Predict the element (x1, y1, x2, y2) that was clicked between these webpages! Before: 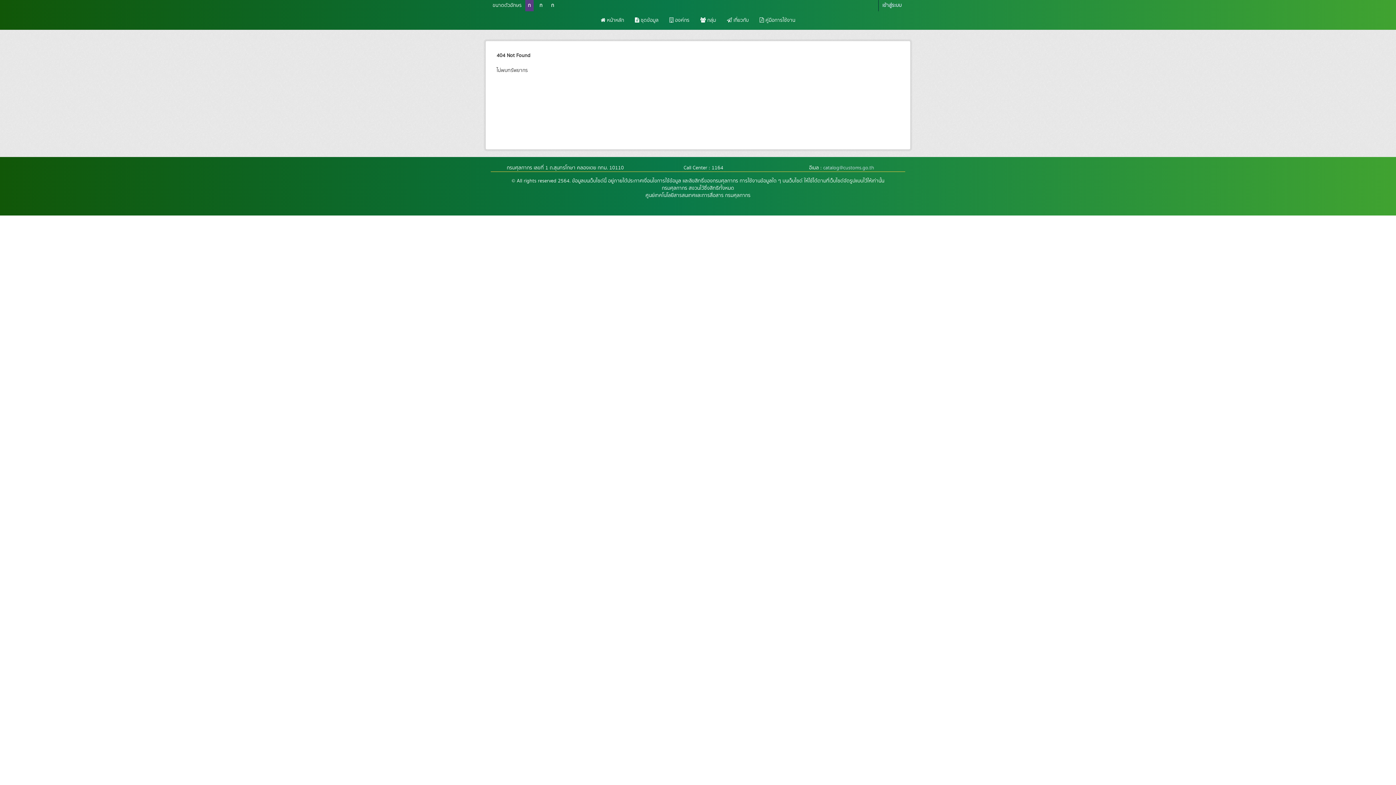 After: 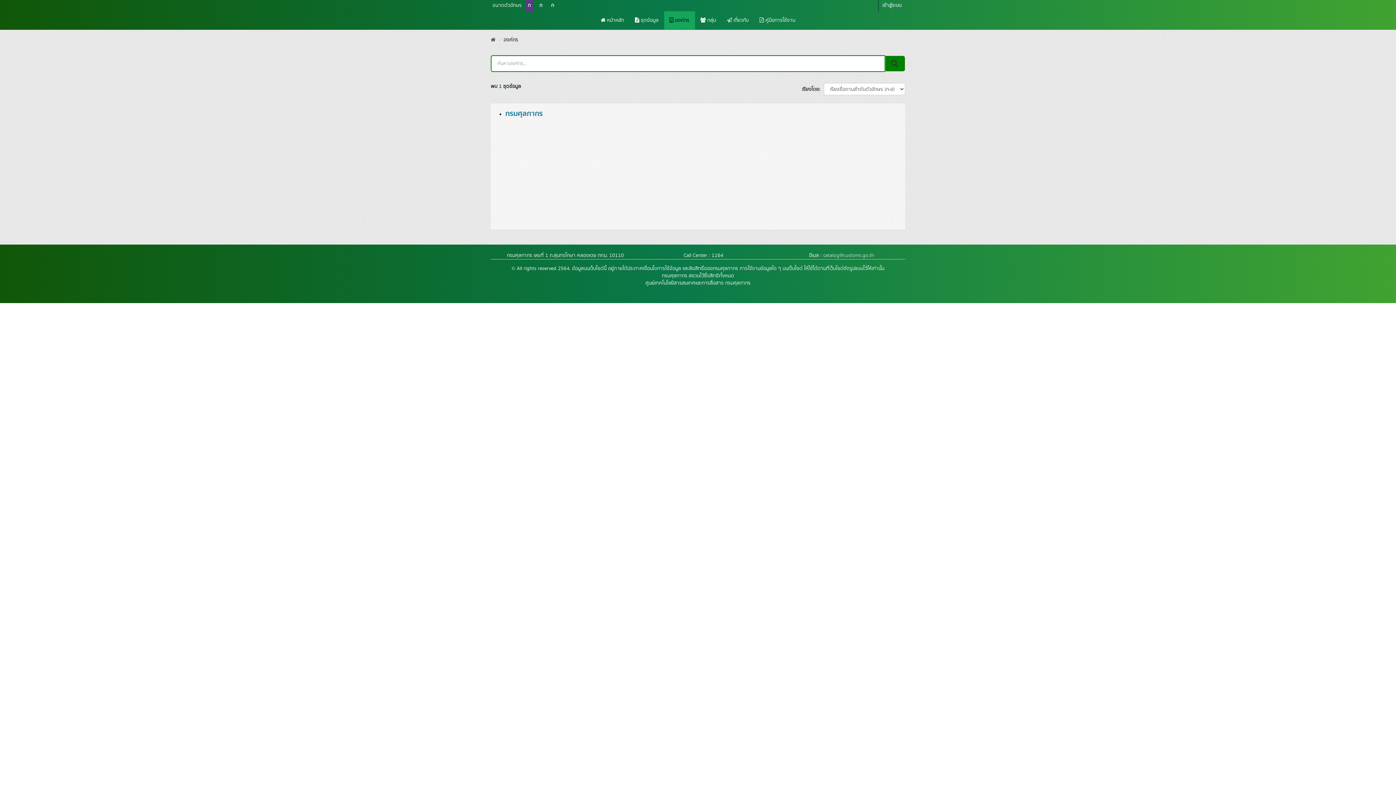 Action: bbox: (664, 11, 695, 29) label:  องค์กร